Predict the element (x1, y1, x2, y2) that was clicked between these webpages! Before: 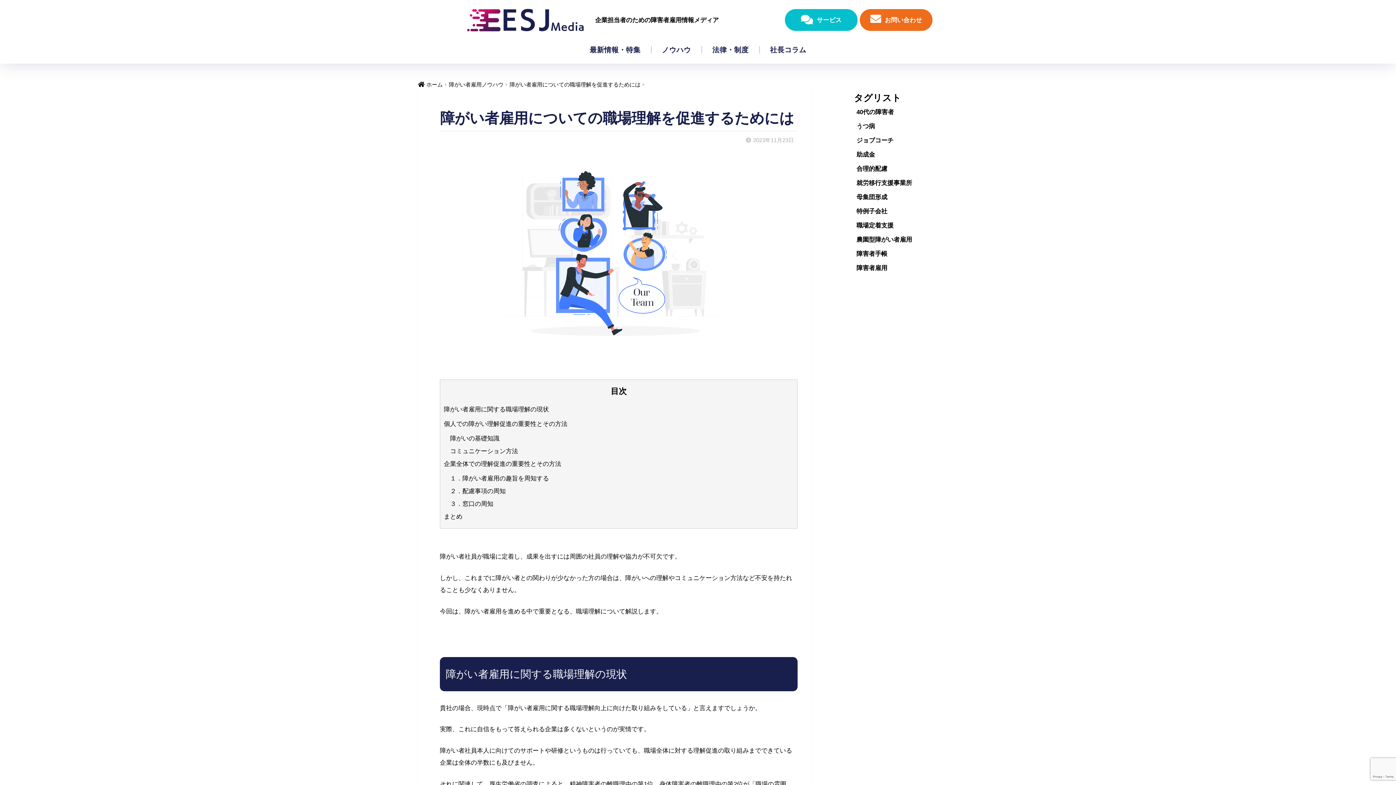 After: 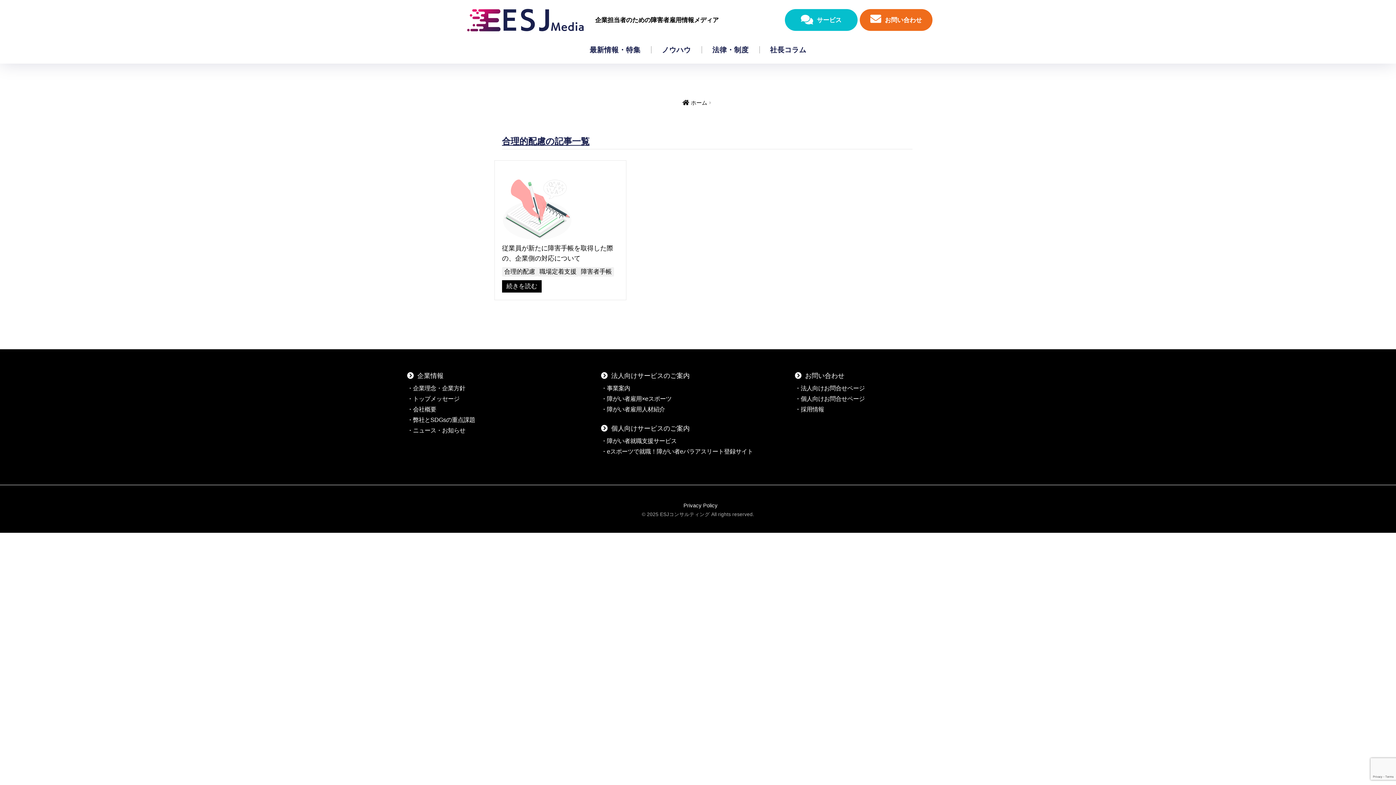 Action: bbox: (854, 161, 914, 176) label: 合理的配慮